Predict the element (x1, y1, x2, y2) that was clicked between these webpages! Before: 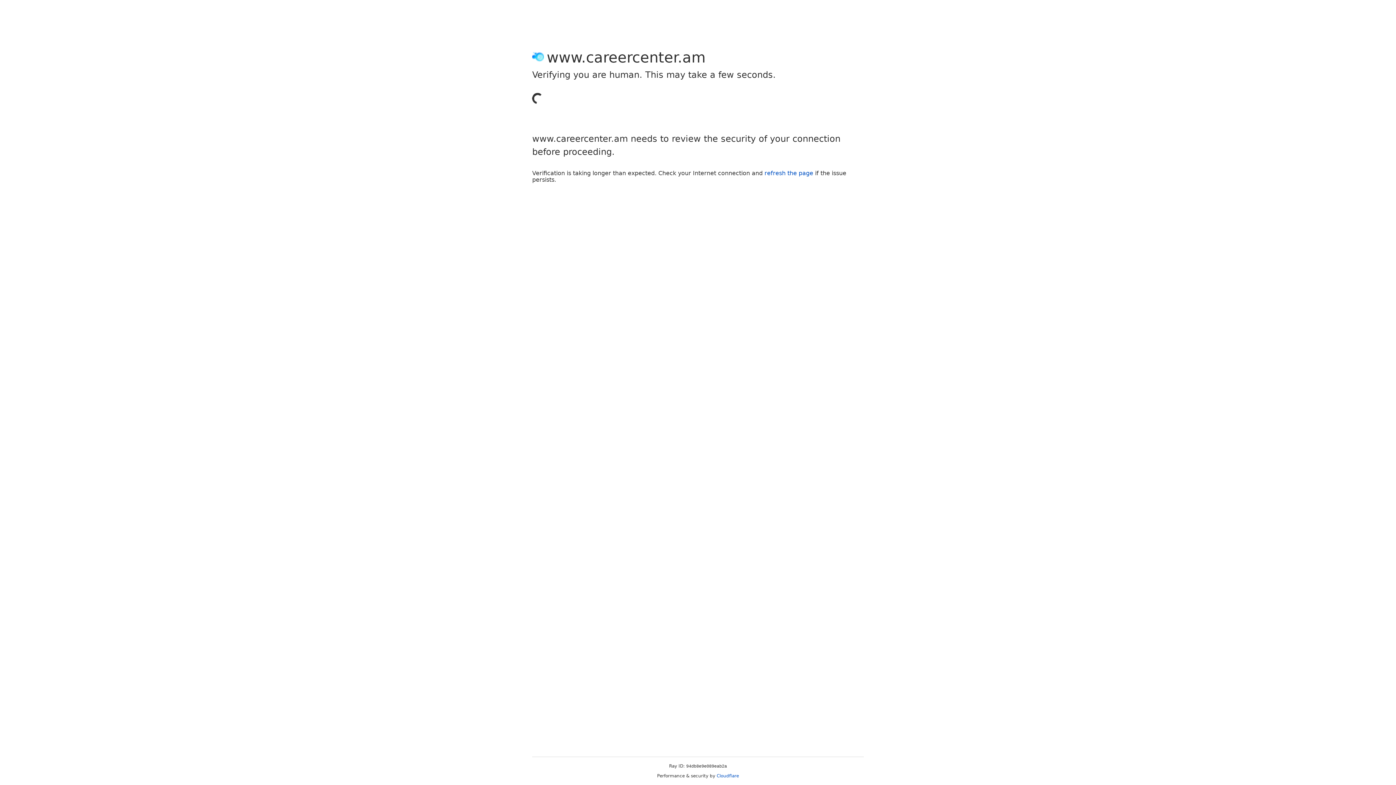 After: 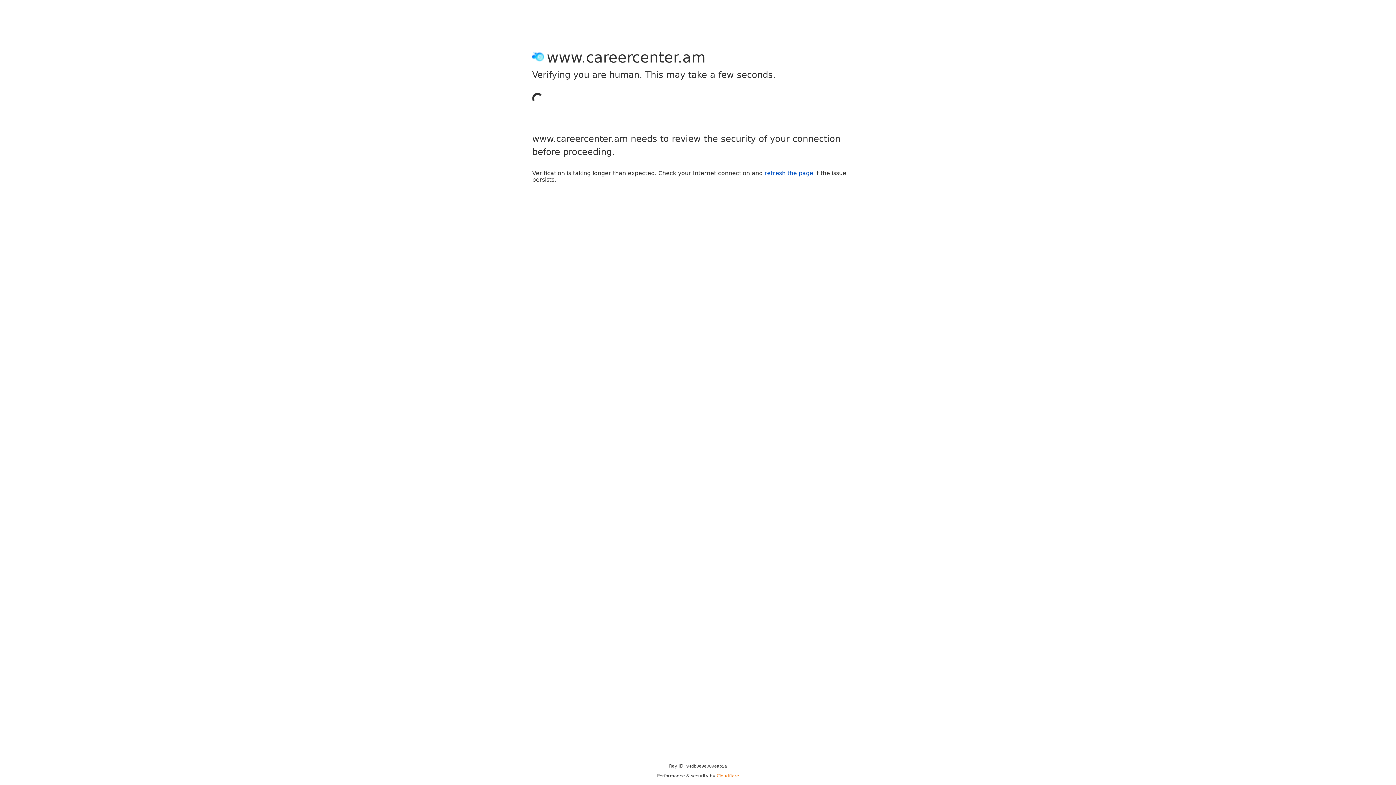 Action: label: Cloudflare bbox: (716, 773, 739, 778)